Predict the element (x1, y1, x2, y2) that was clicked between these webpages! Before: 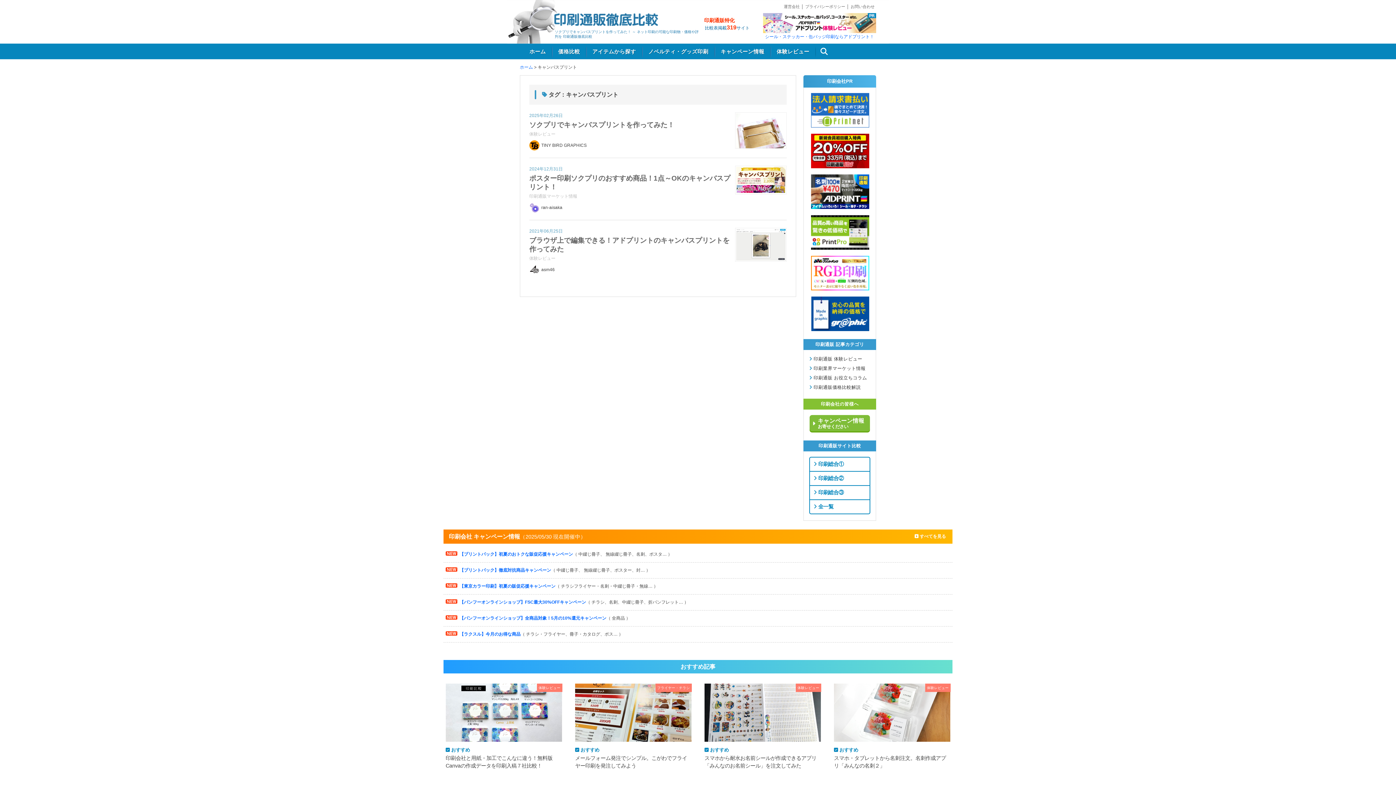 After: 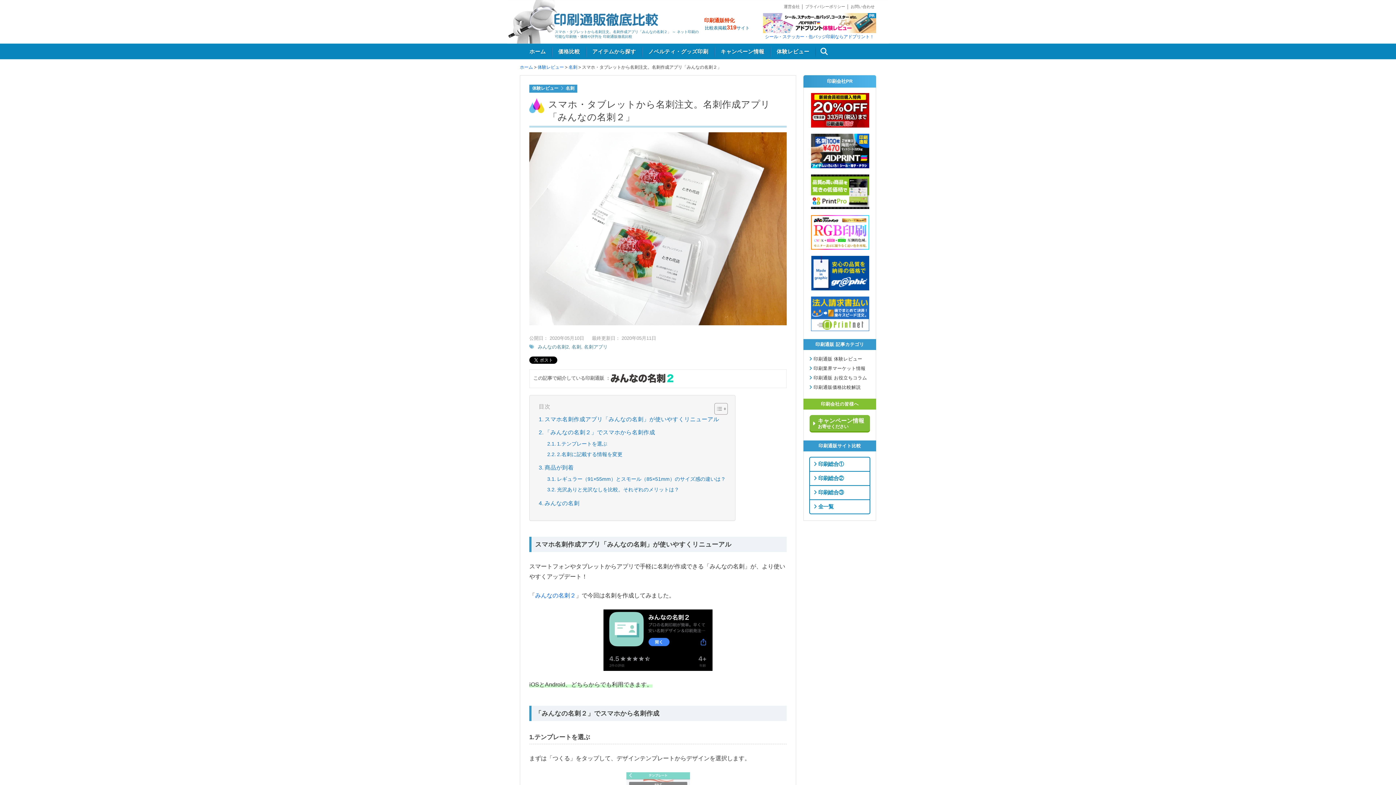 Action: bbox: (834, 684, 950, 742)